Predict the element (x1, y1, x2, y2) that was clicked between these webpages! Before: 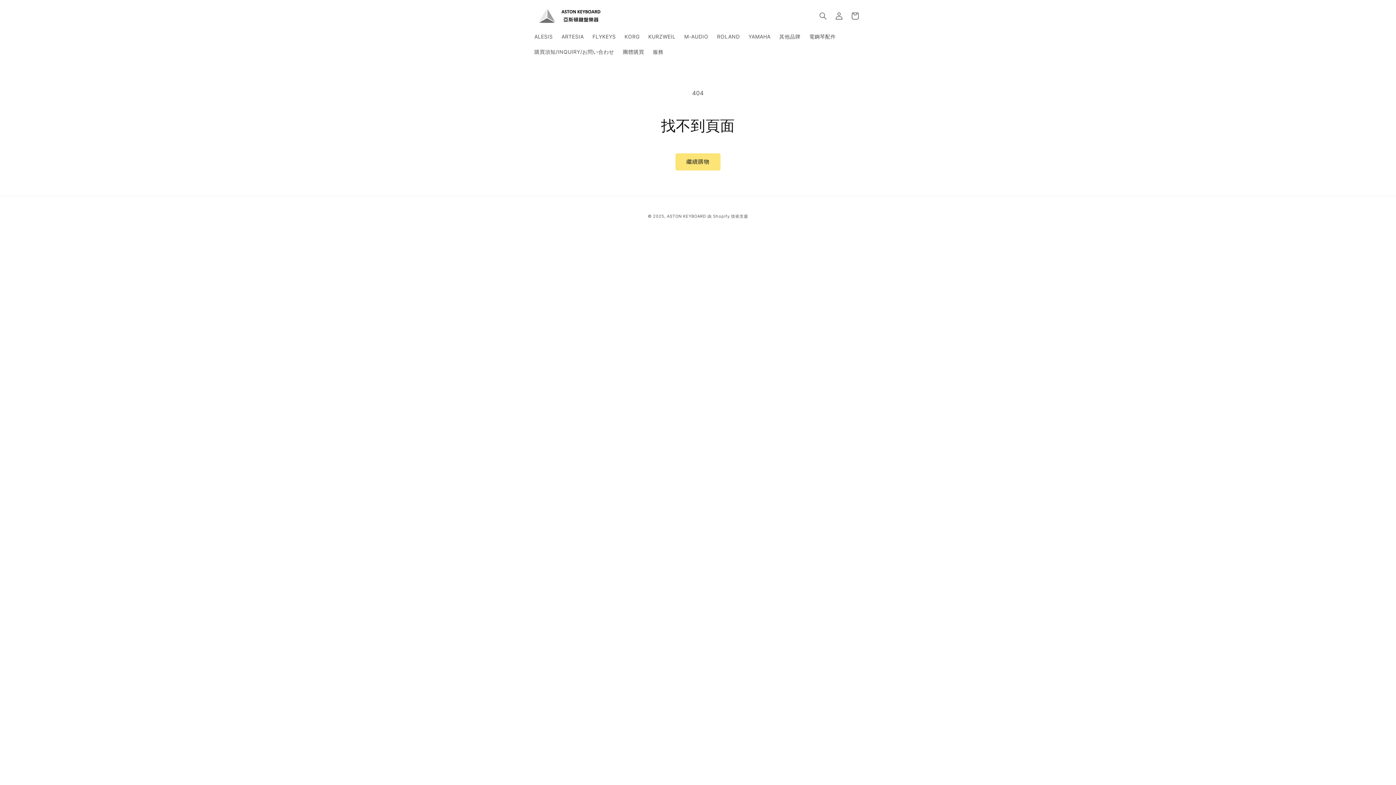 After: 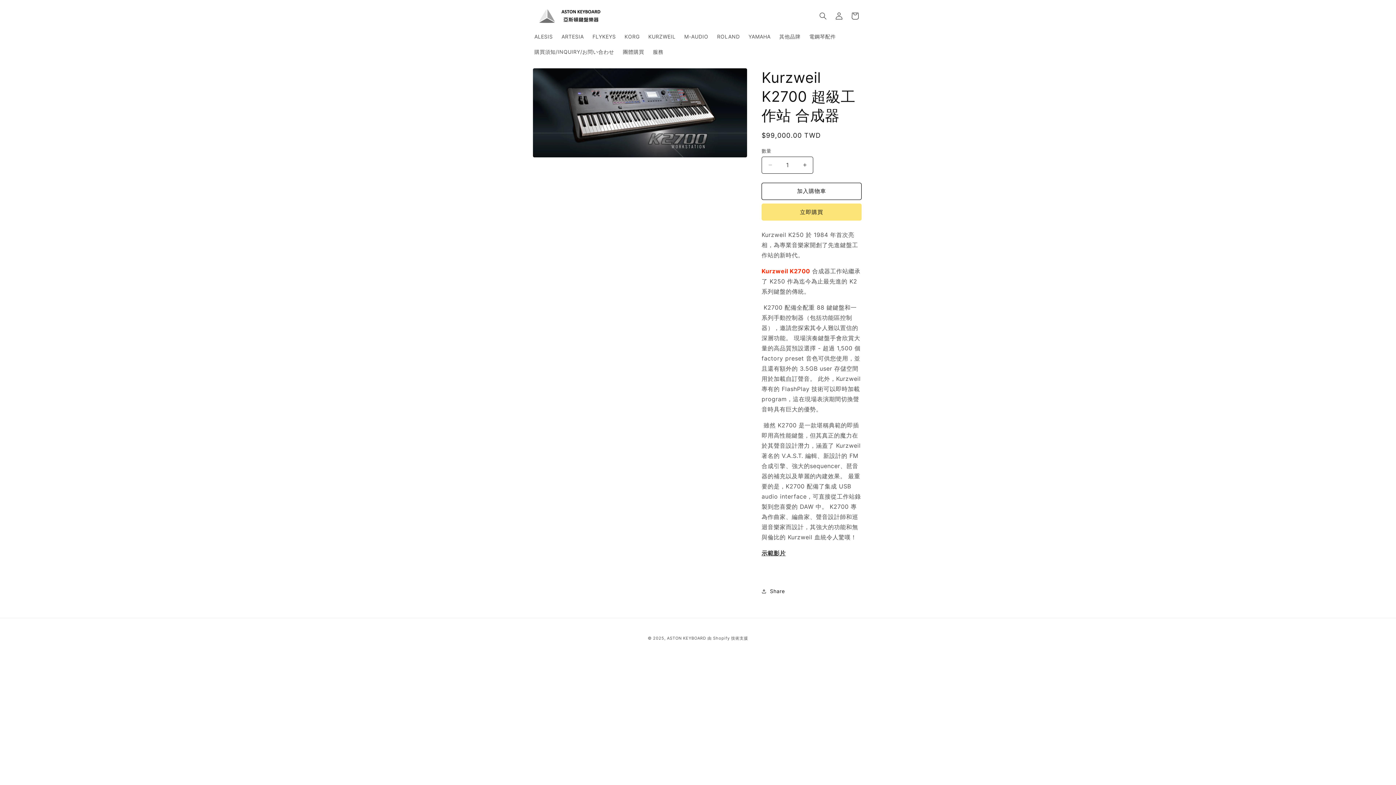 Action: bbox: (644, 28, 680, 44) label: KURZWEIL